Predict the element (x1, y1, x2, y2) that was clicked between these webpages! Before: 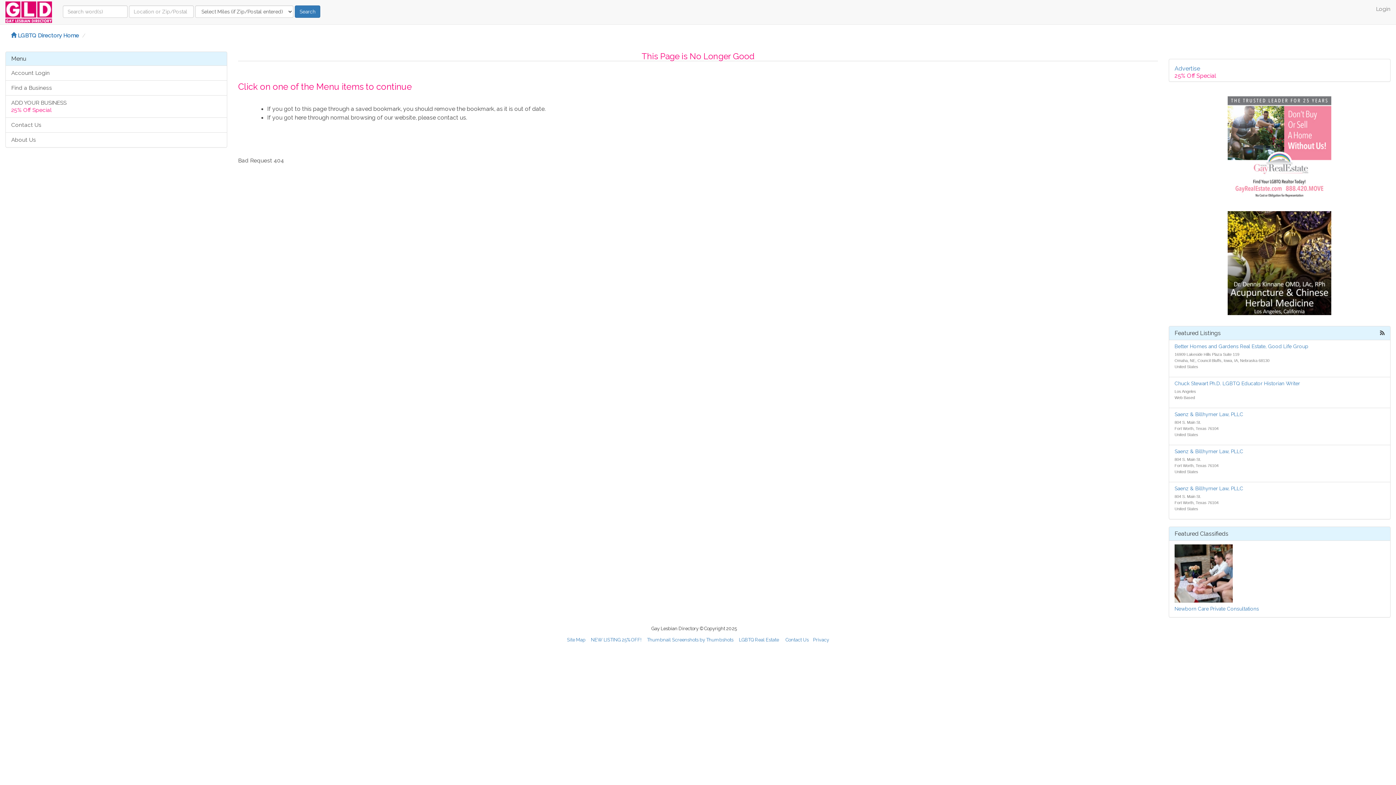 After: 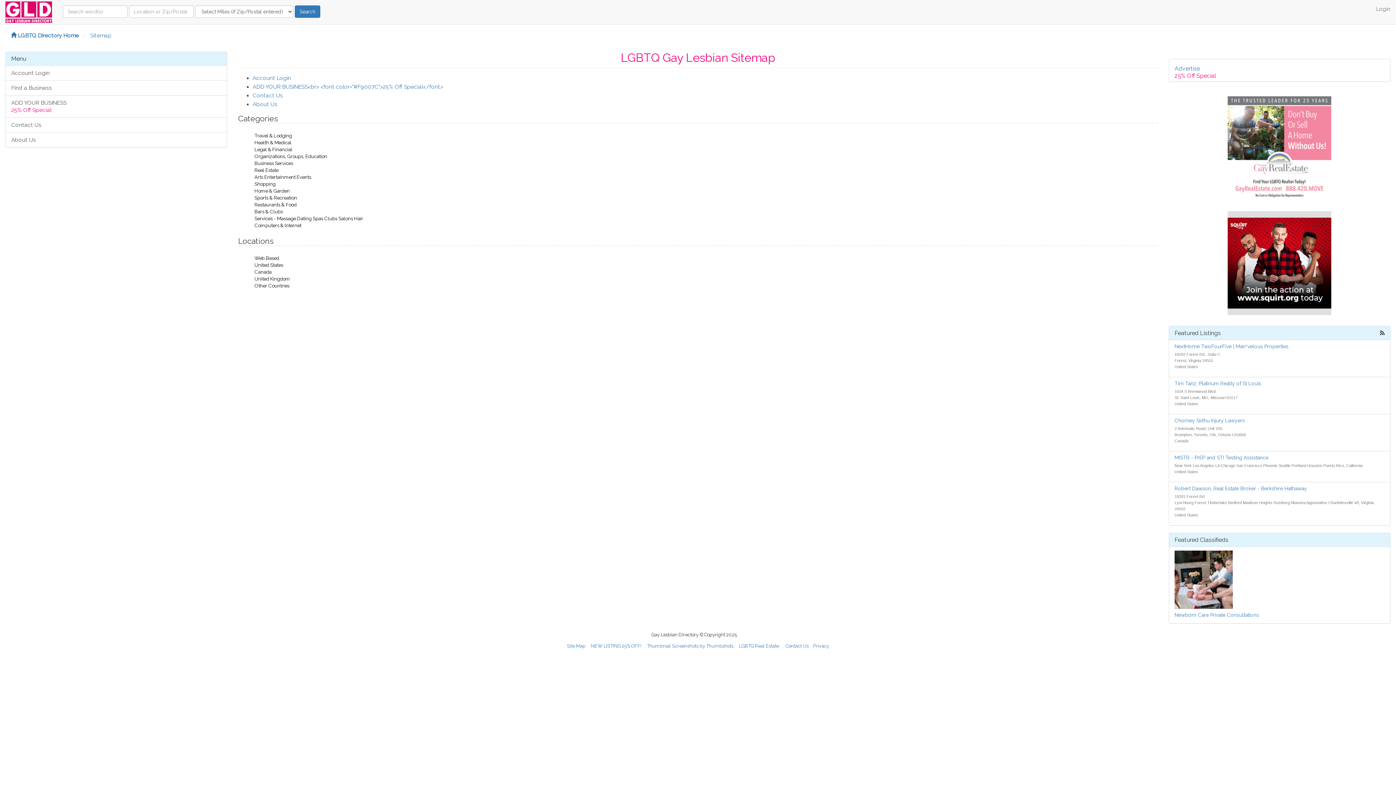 Action: bbox: (567, 637, 585, 642) label: Site Map